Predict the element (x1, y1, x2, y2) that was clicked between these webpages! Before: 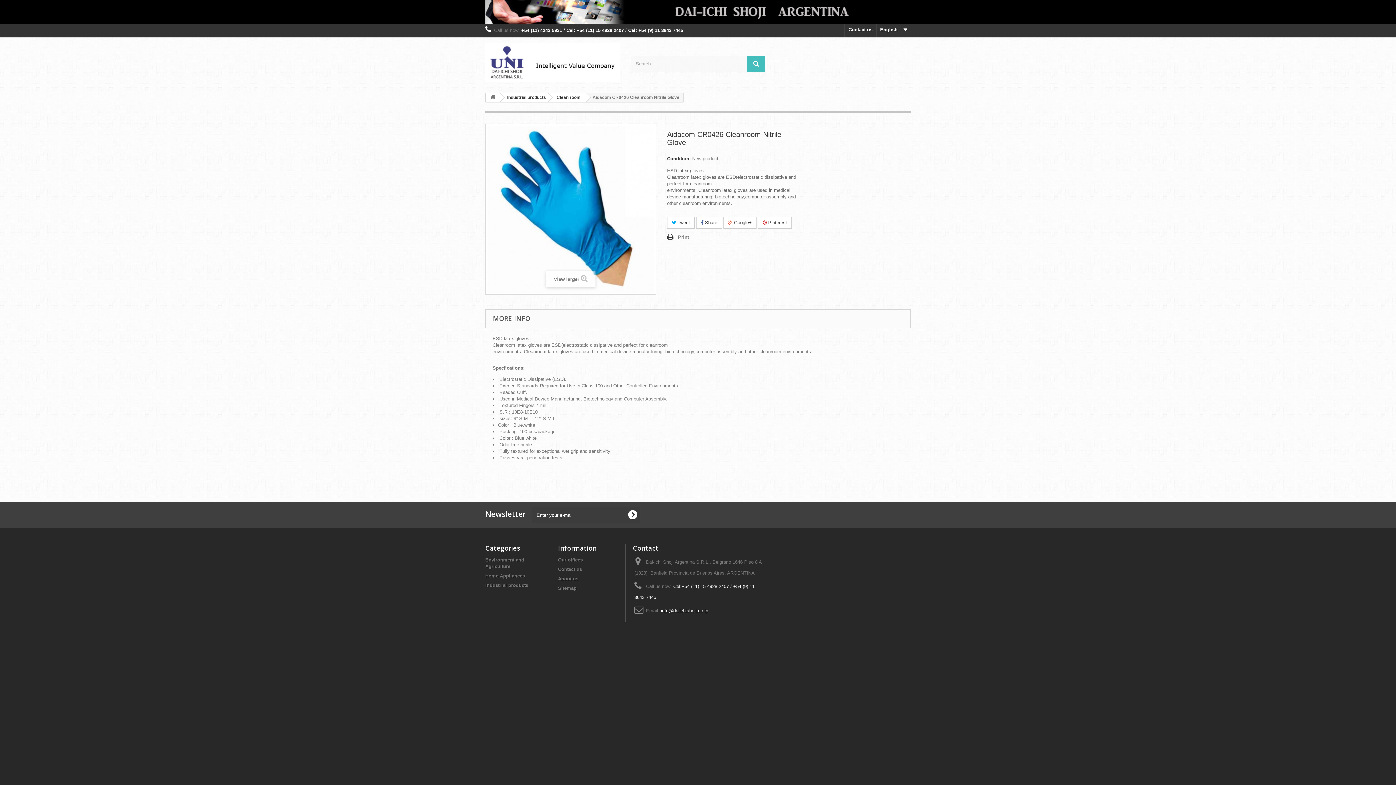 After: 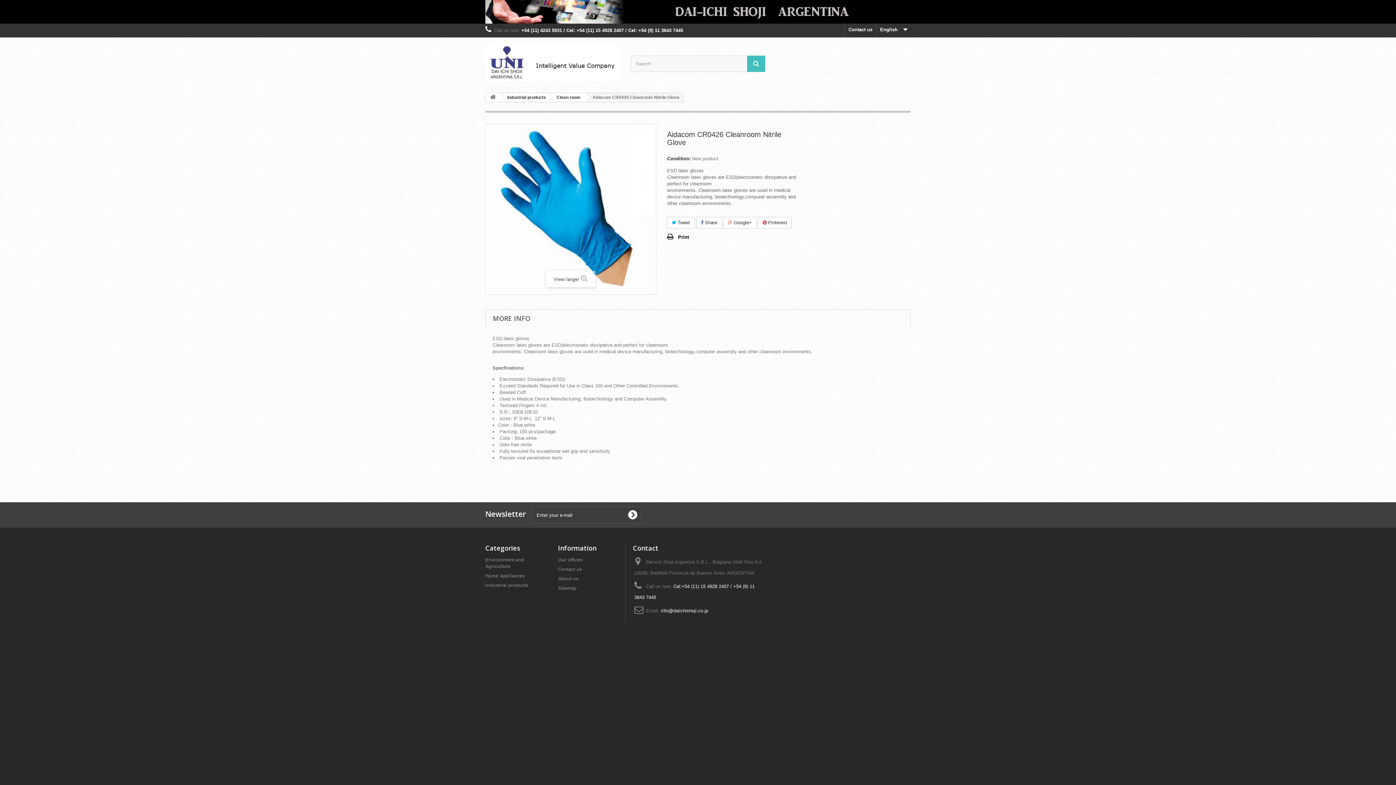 Action: label: Print bbox: (667, 233, 689, 241)